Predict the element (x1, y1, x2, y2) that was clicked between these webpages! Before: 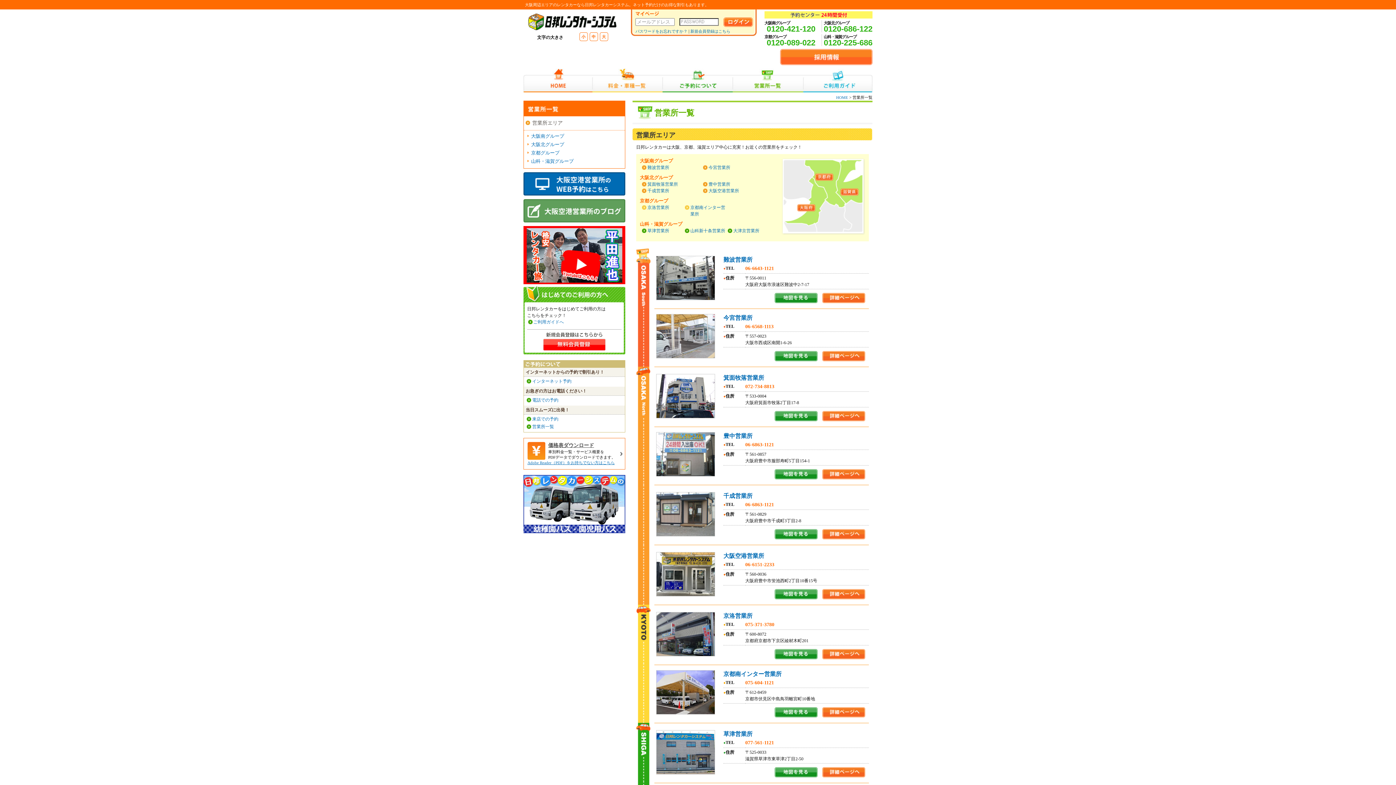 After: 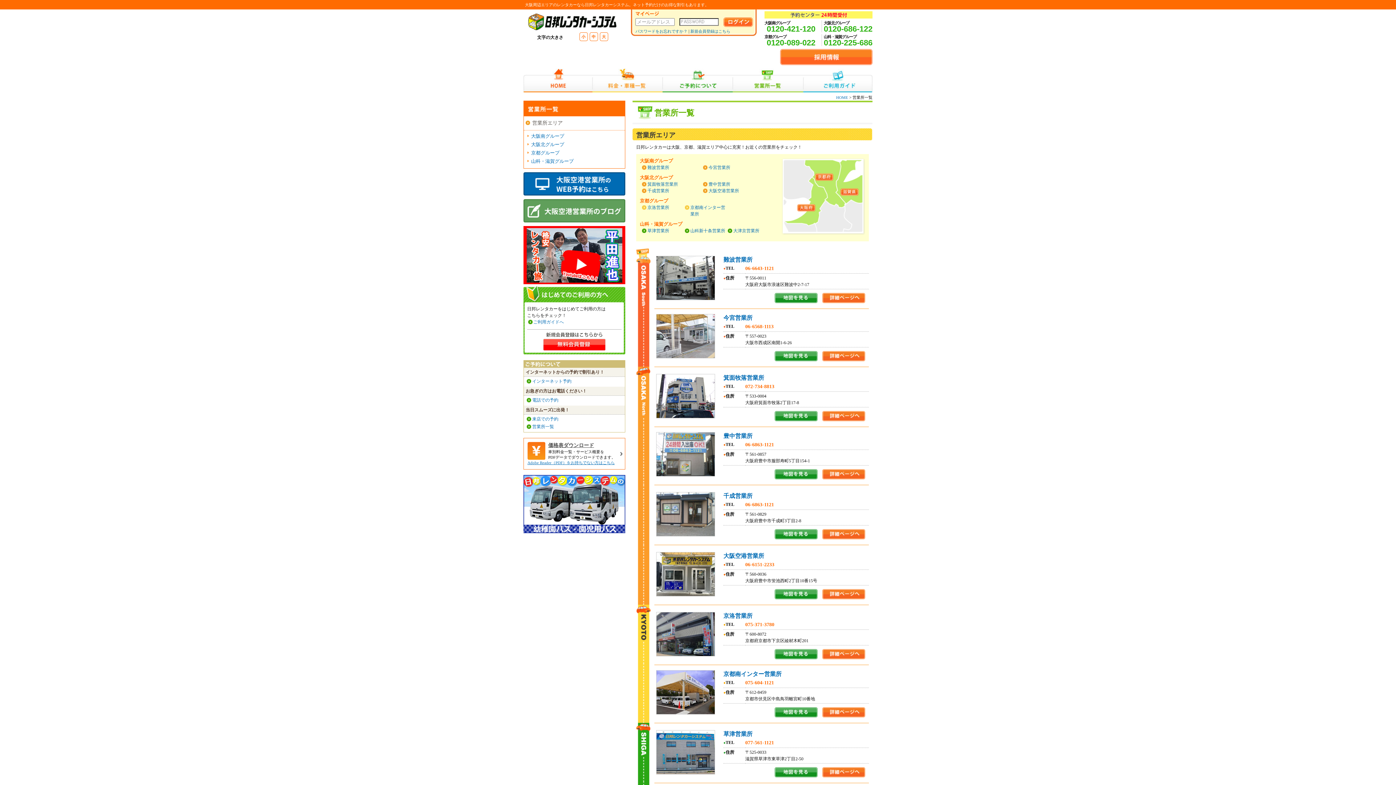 Action: bbox: (523, 280, 625, 285)